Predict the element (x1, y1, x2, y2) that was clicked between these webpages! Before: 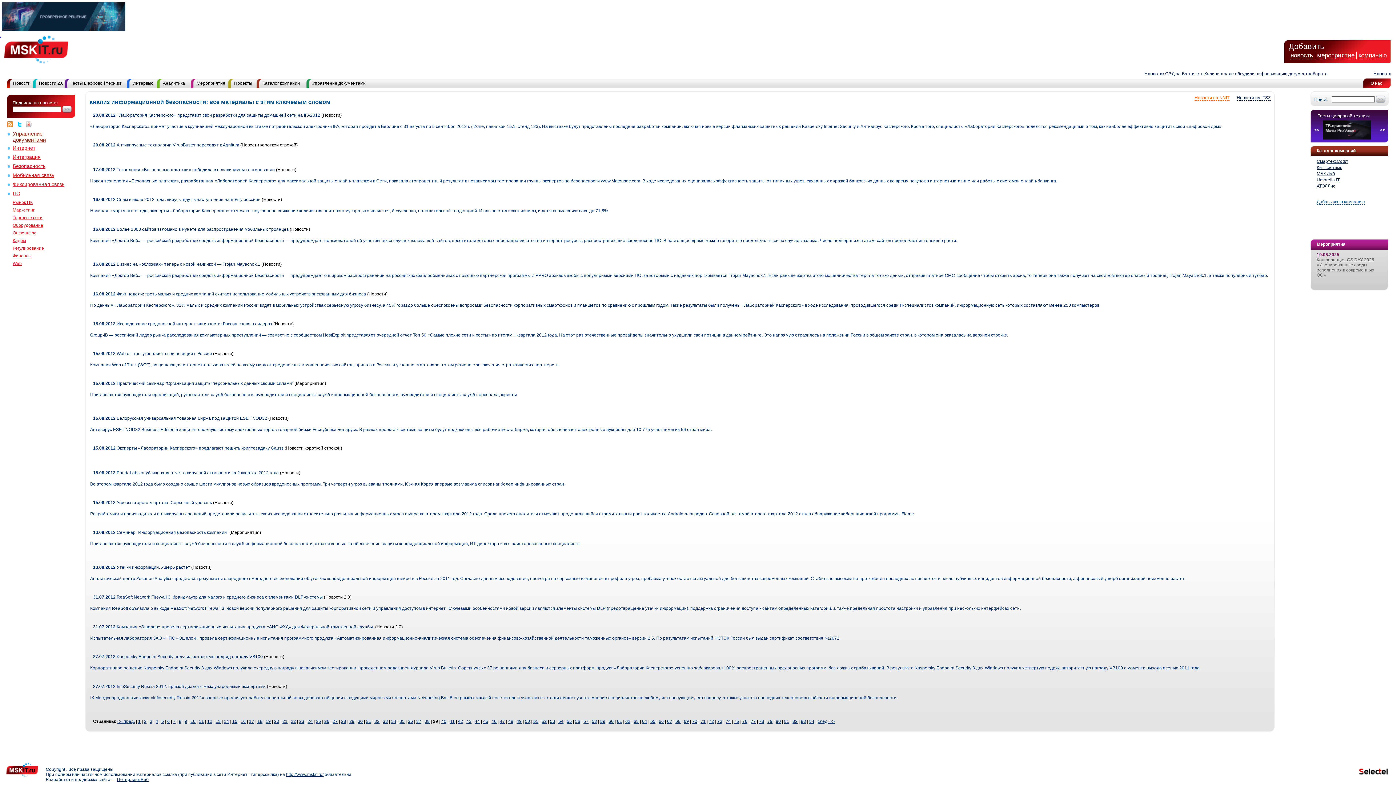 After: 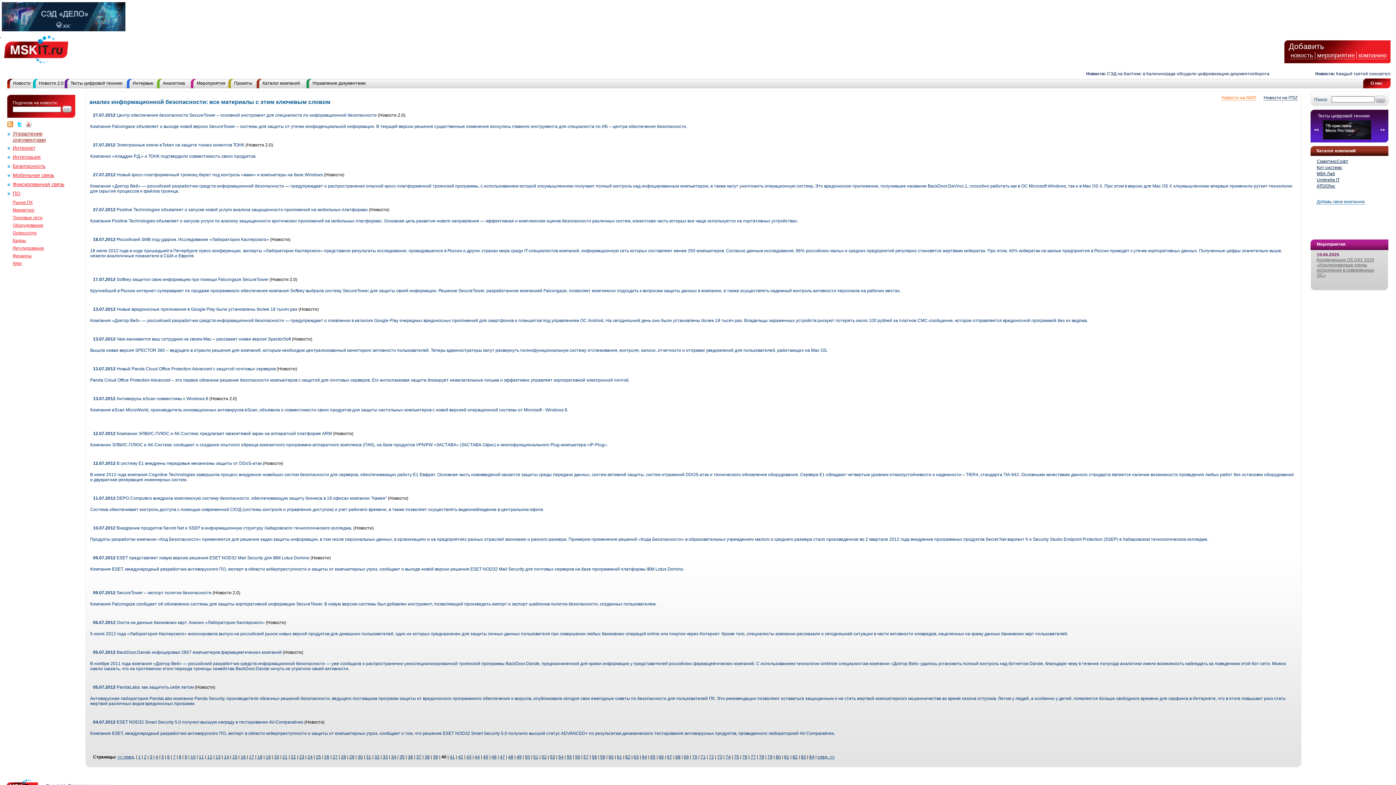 Action: label: след. >> bbox: (817, 719, 834, 724)